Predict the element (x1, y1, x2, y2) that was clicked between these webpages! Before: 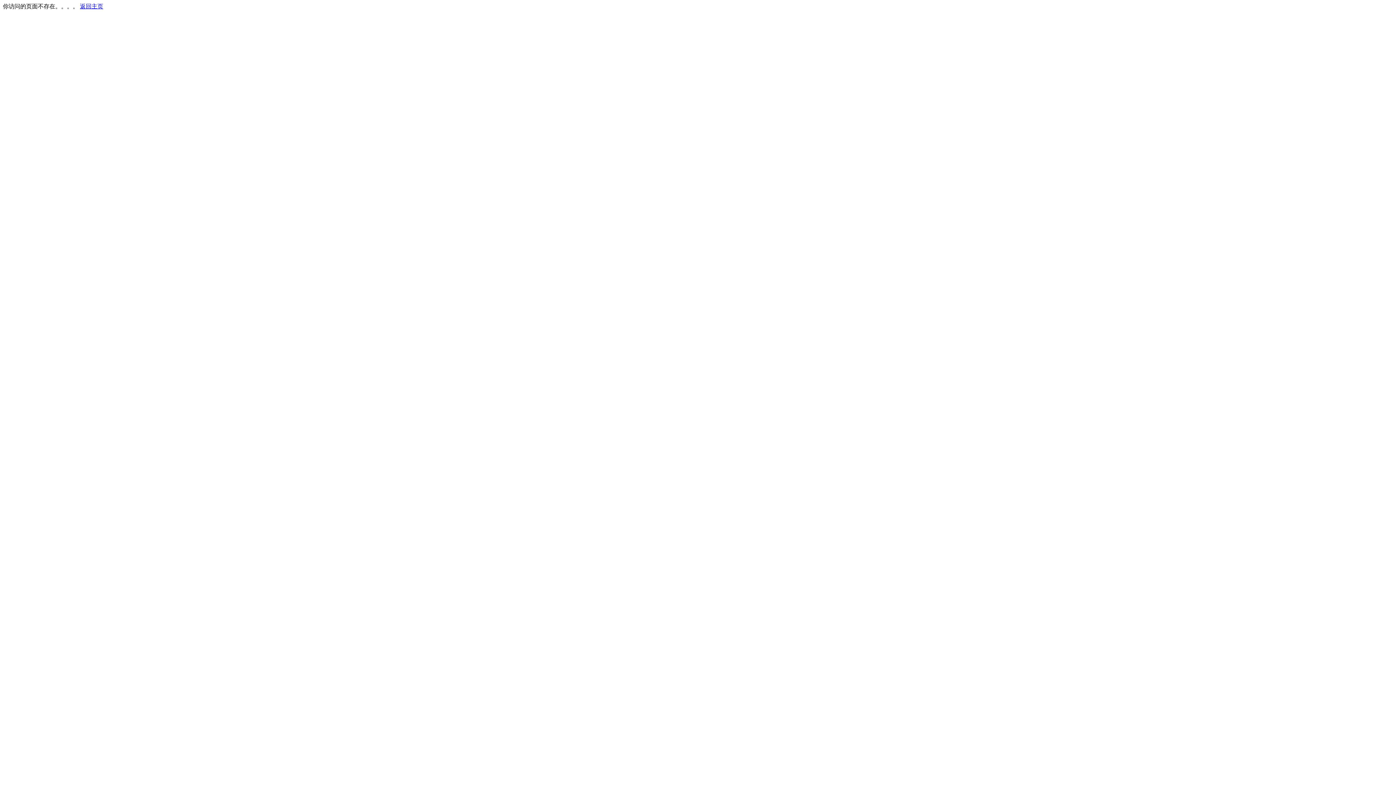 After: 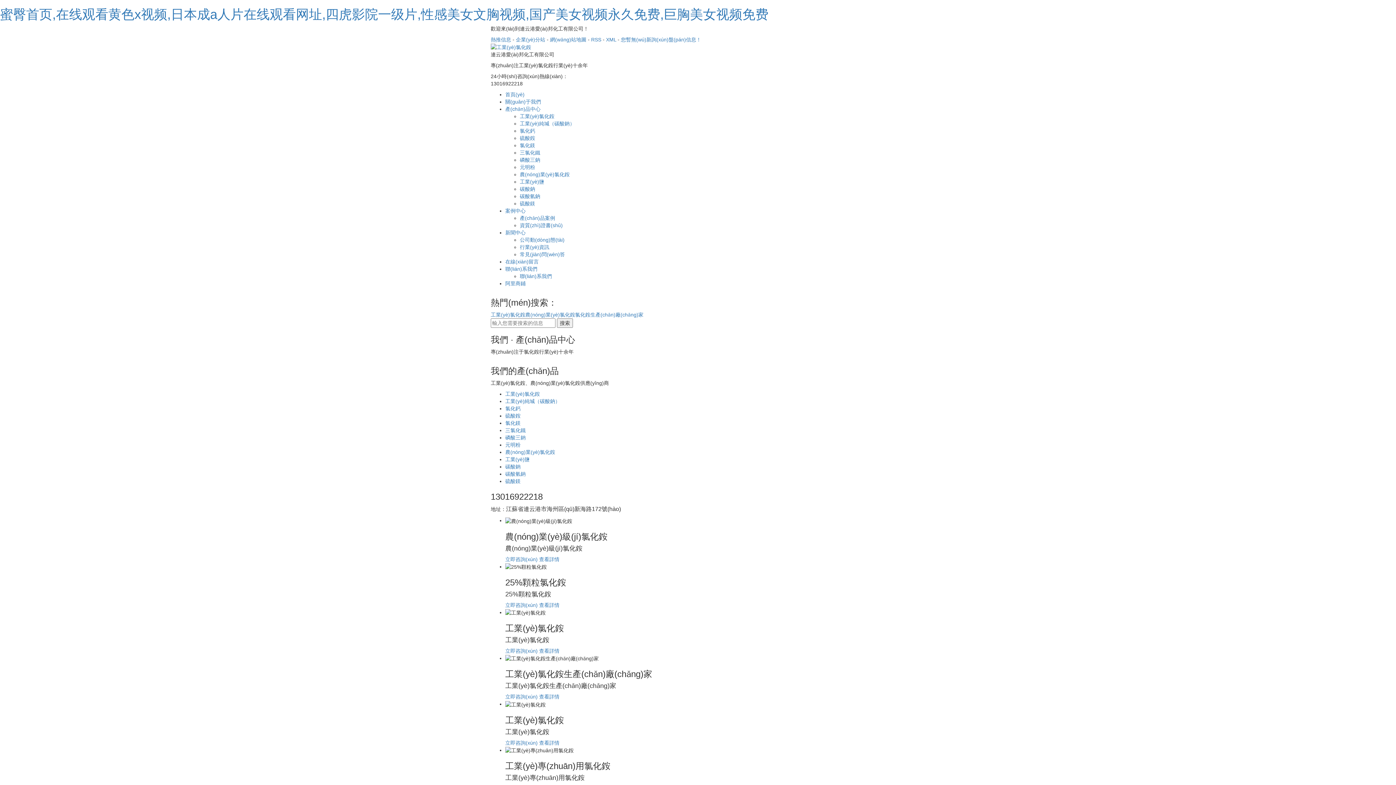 Action: label: 返回主页 bbox: (80, 3, 103, 9)